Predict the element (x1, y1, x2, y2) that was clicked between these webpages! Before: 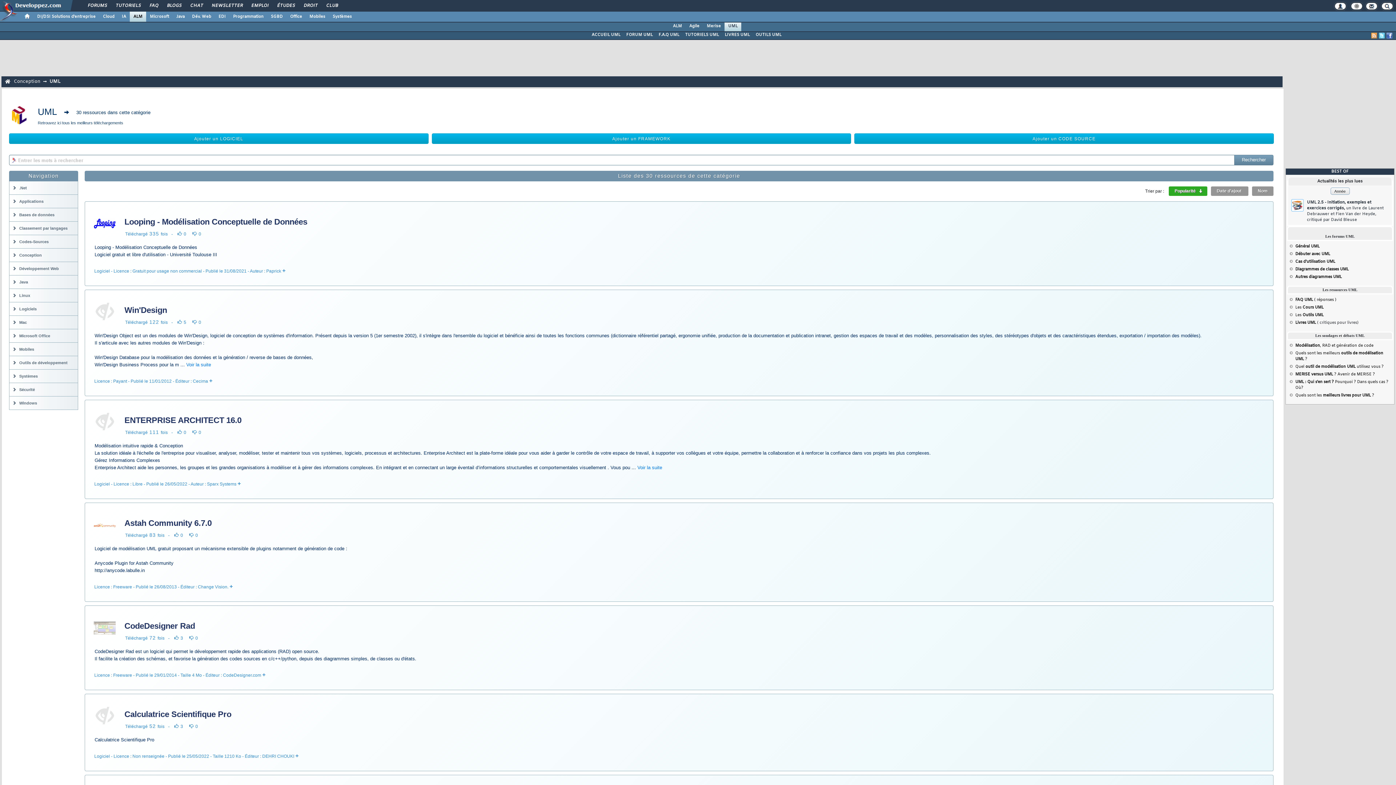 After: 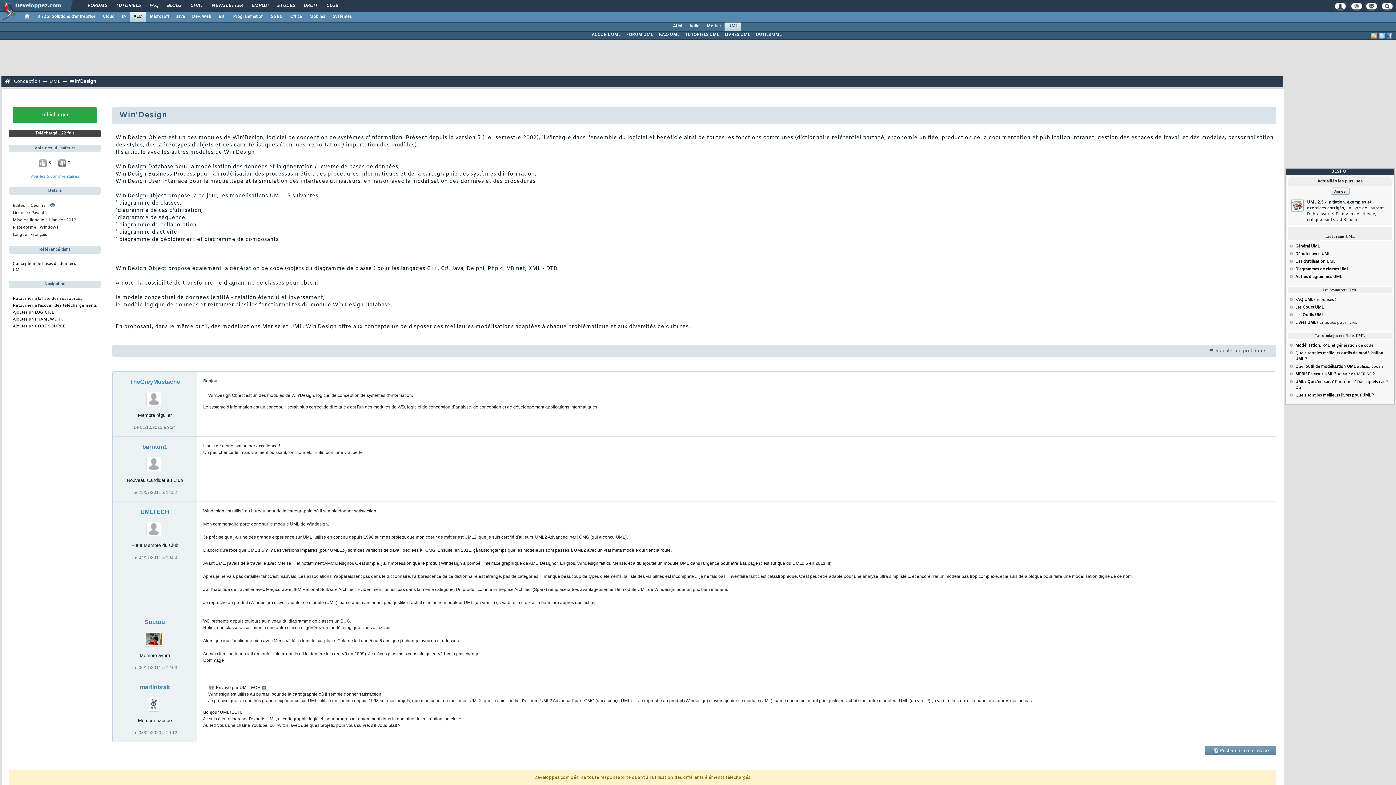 Action: label: Voir la suite bbox: (186, 362, 211, 367)